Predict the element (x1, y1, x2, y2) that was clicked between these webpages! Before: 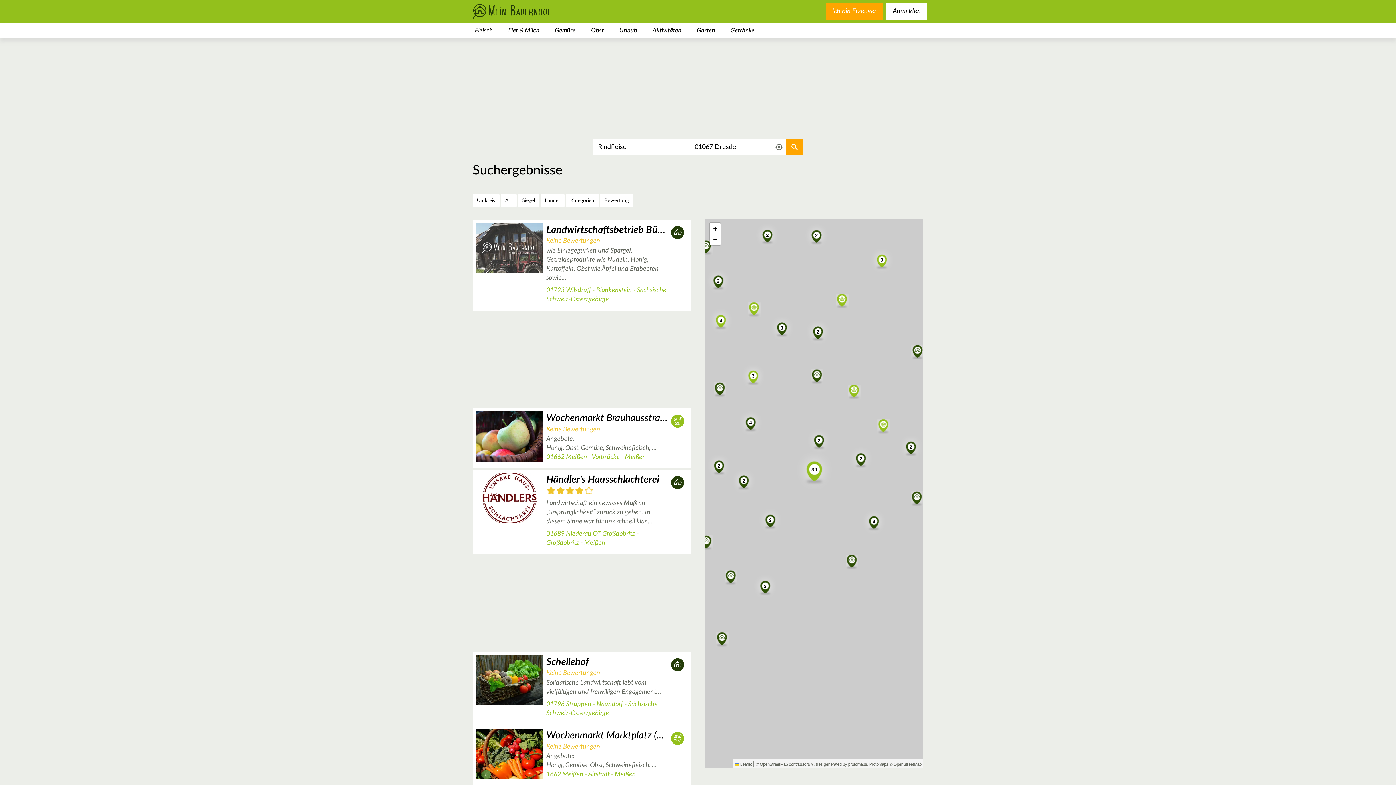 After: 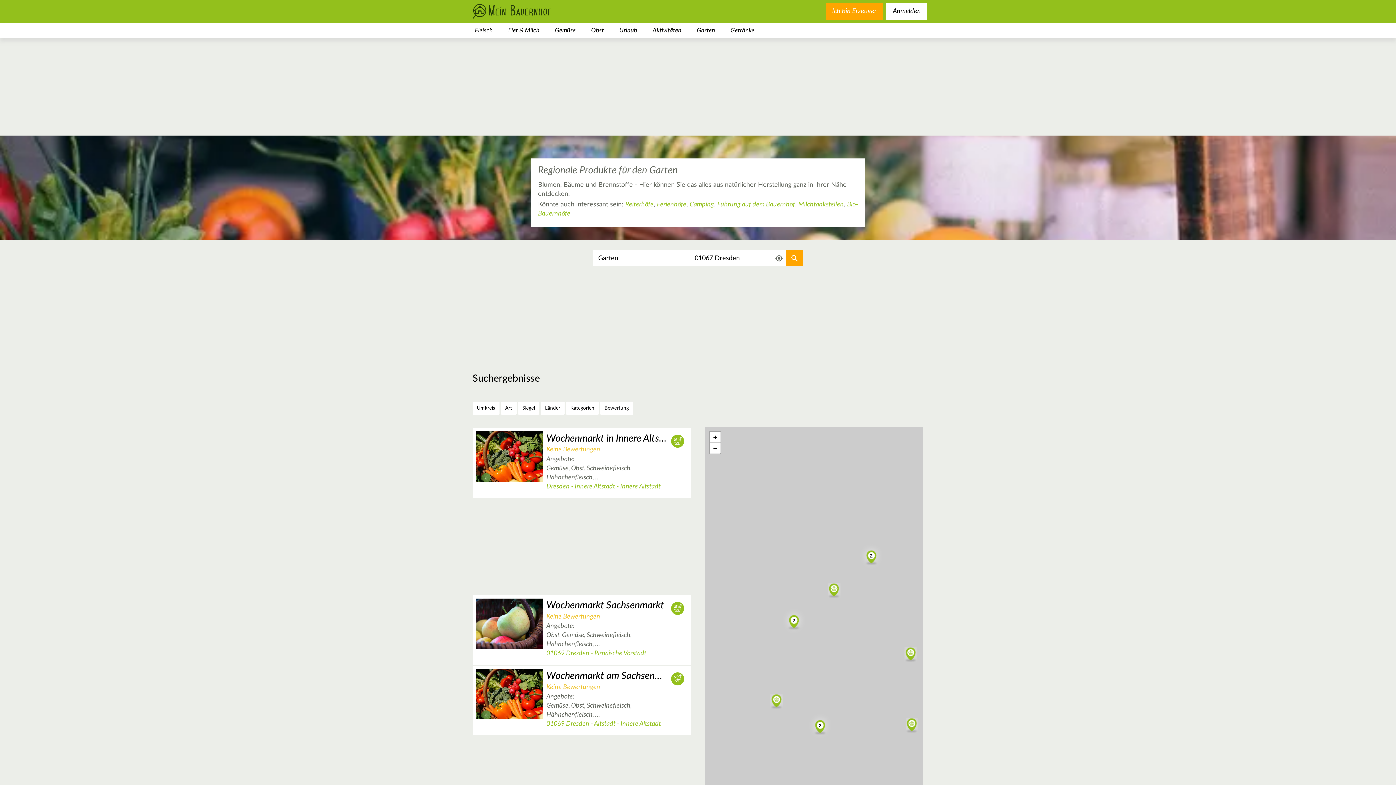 Action: bbox: (697, 22, 715, 38) label: Garten